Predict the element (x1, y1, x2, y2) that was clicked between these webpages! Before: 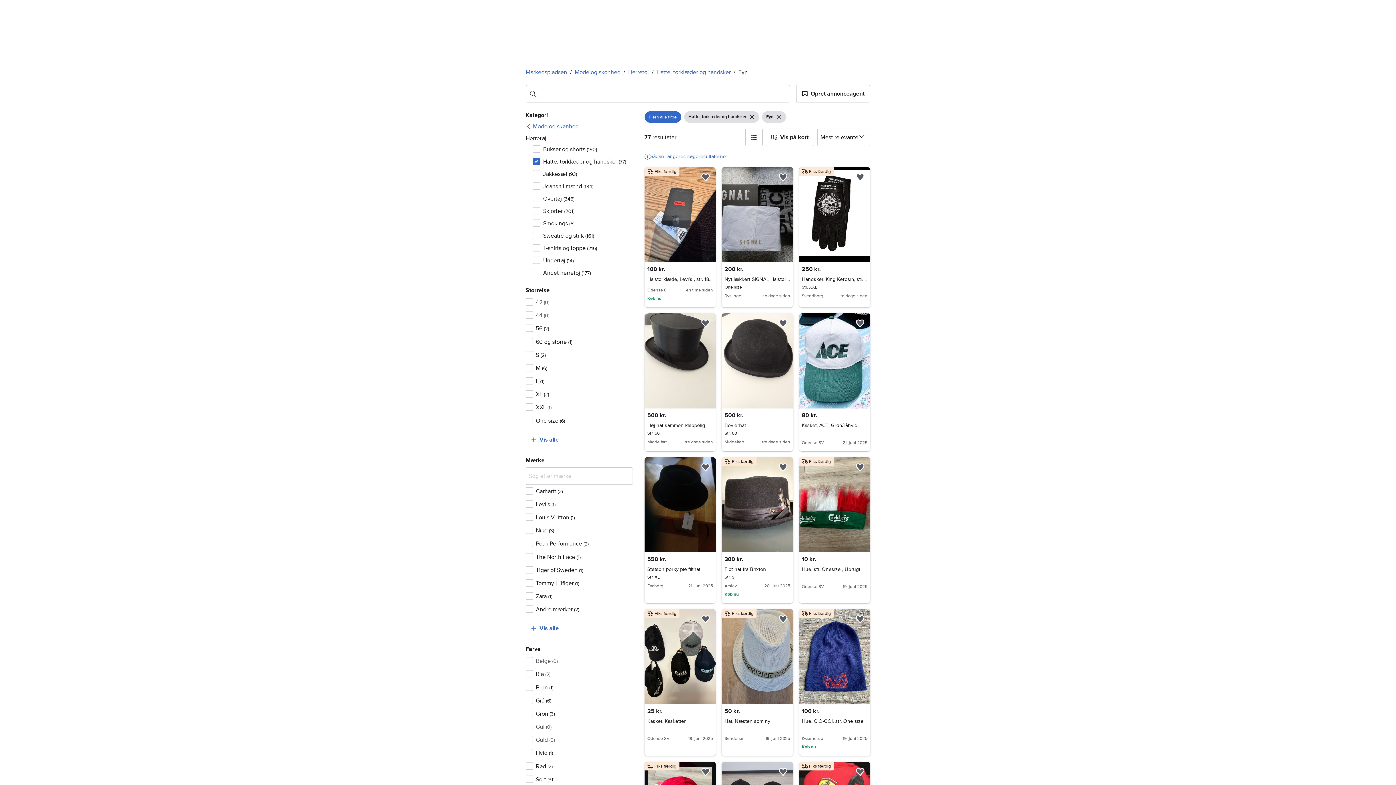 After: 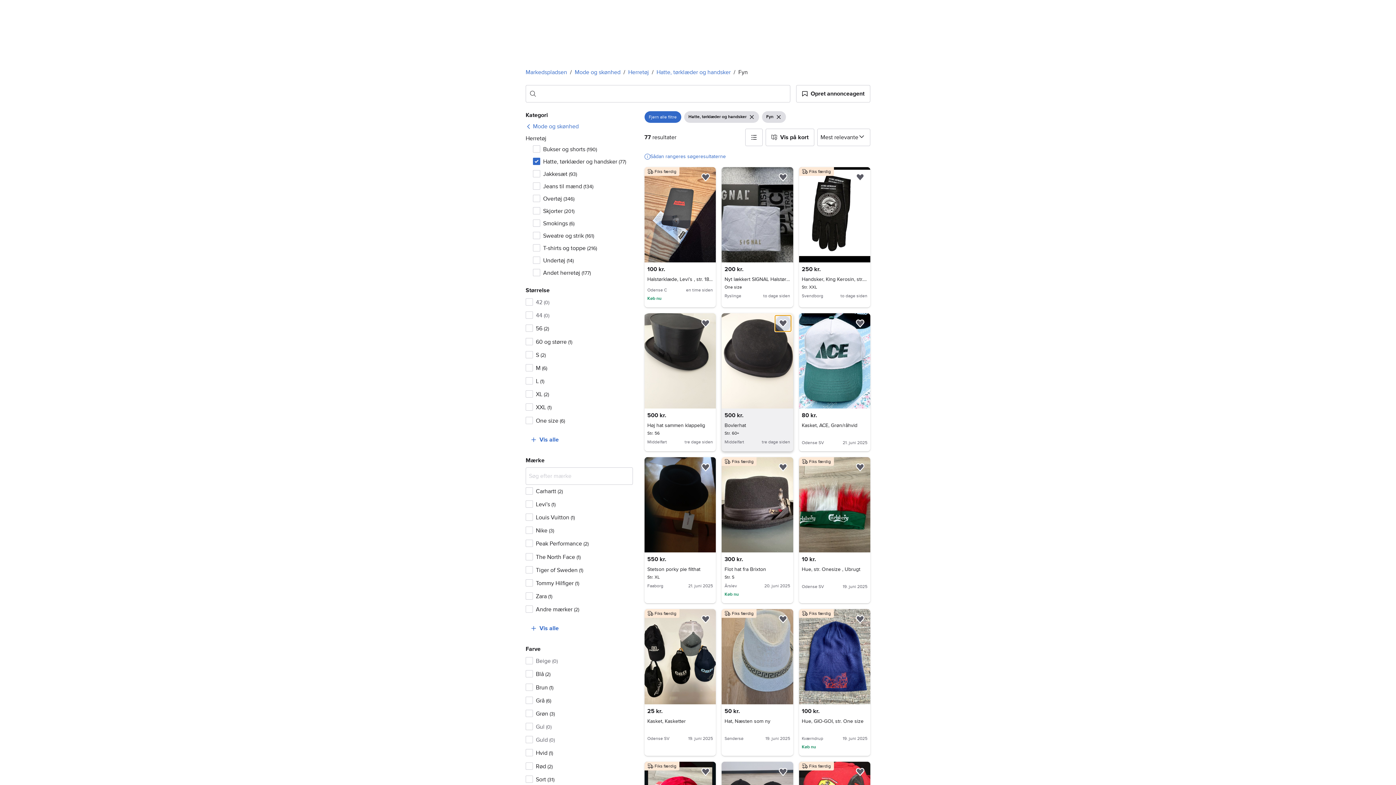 Action: label: Føj til favoritter. bbox: (775, 315, 791, 331)